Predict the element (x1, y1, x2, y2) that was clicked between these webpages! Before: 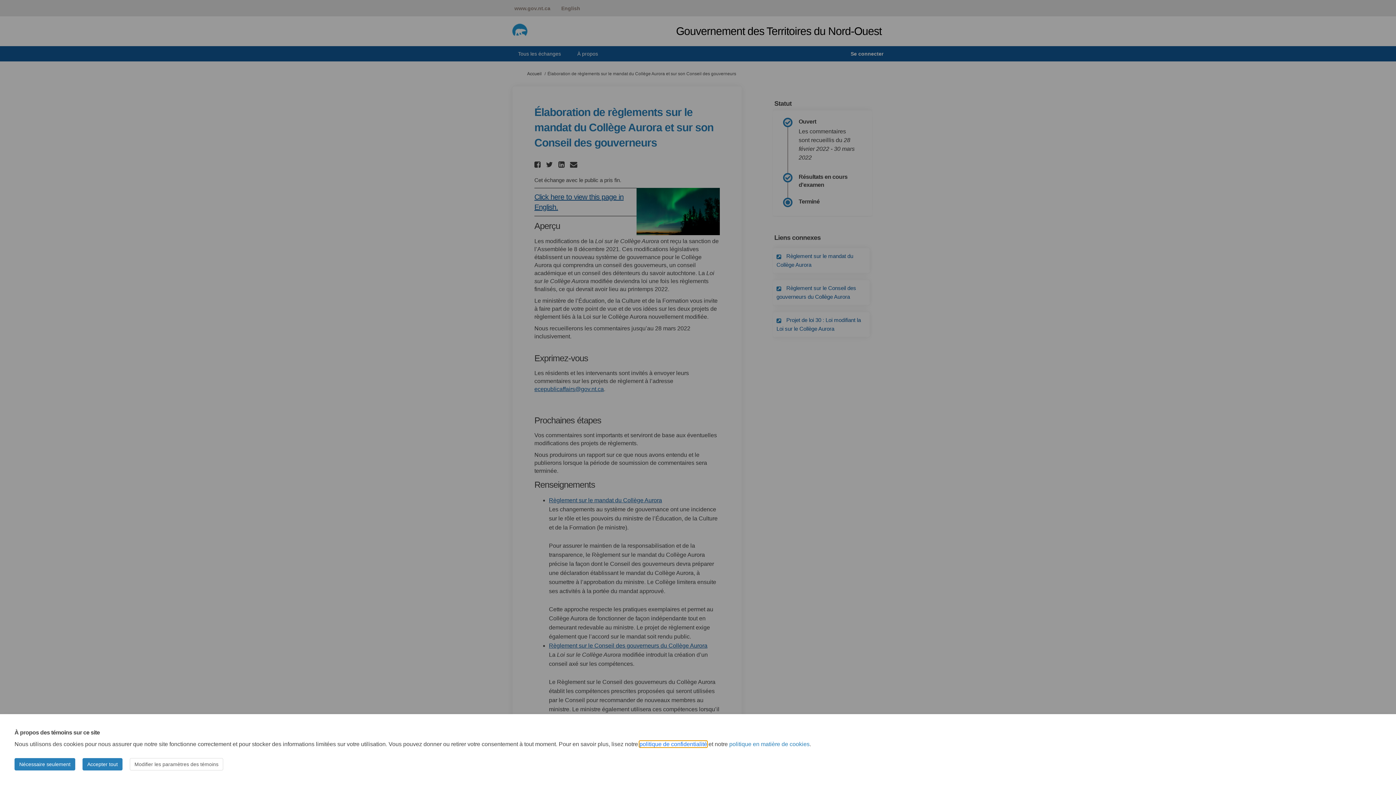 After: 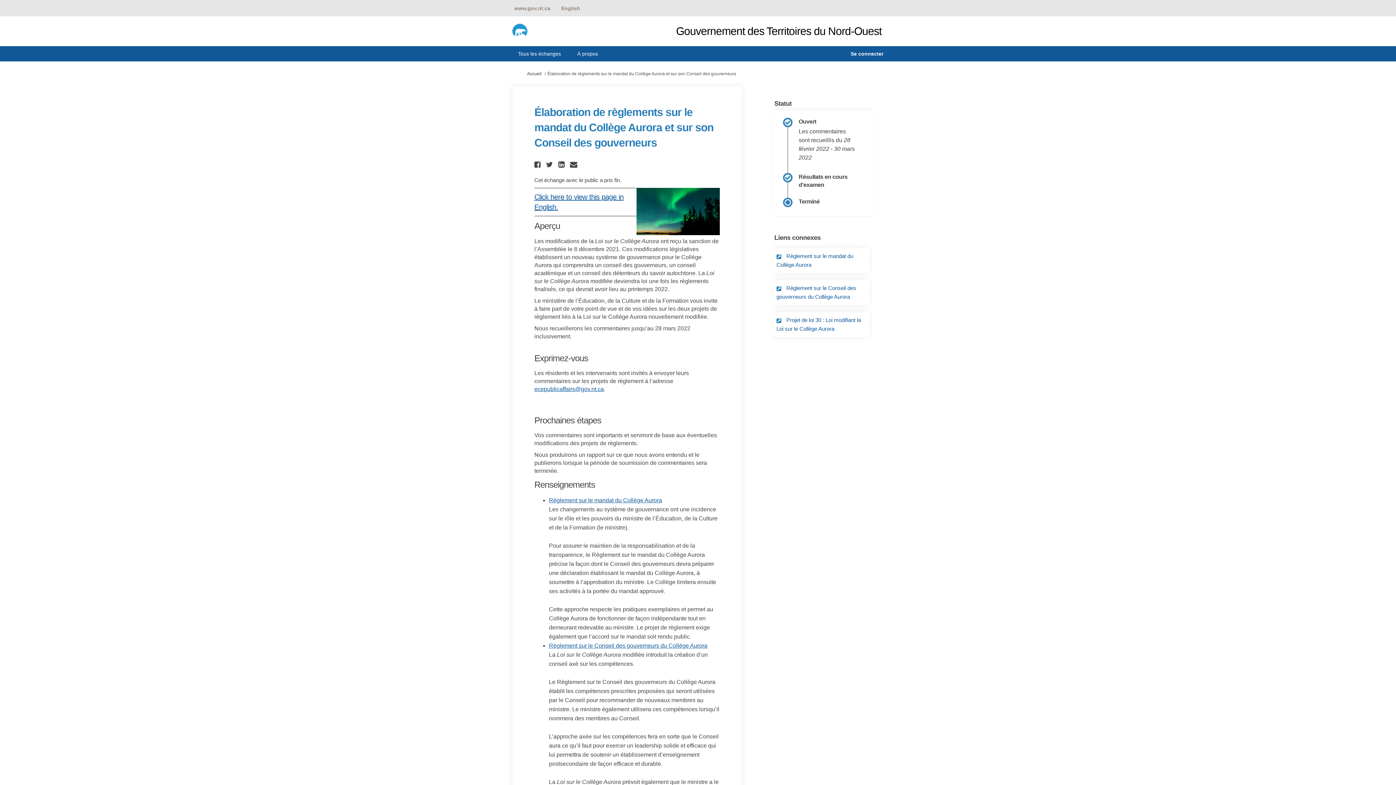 Action: label: Accepter tout bbox: (82, 758, 122, 770)